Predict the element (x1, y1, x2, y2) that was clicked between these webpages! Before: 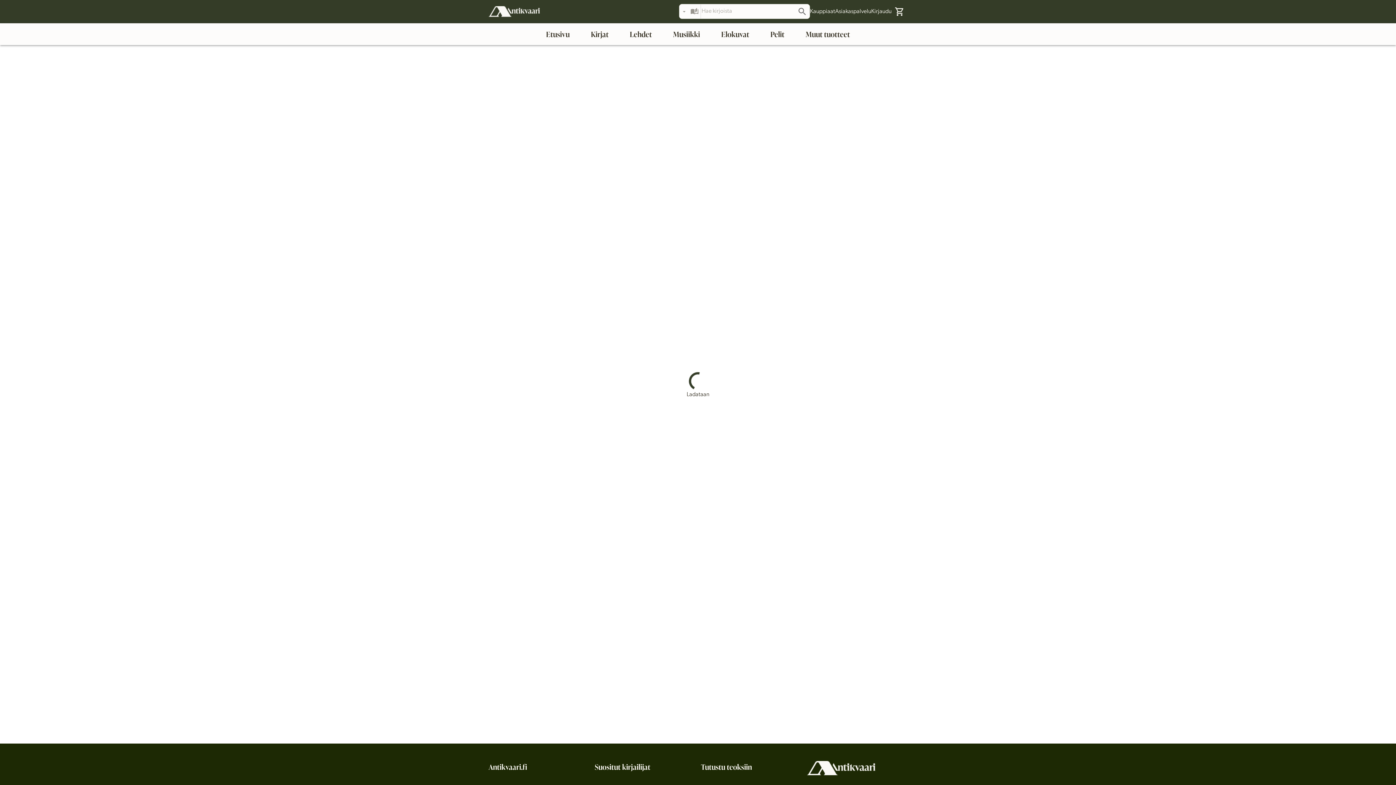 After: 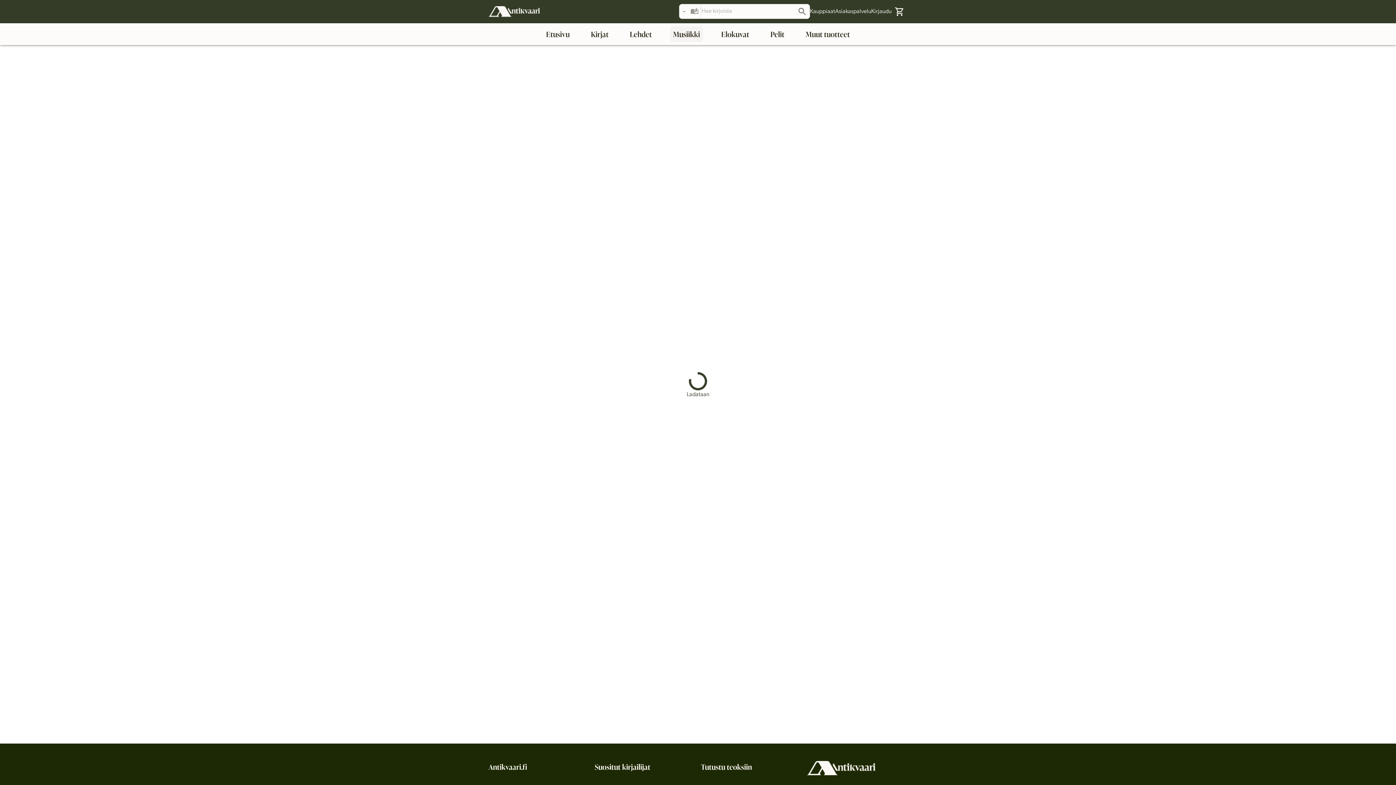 Action: bbox: (670, 26, 703, 42) label: Musiikki